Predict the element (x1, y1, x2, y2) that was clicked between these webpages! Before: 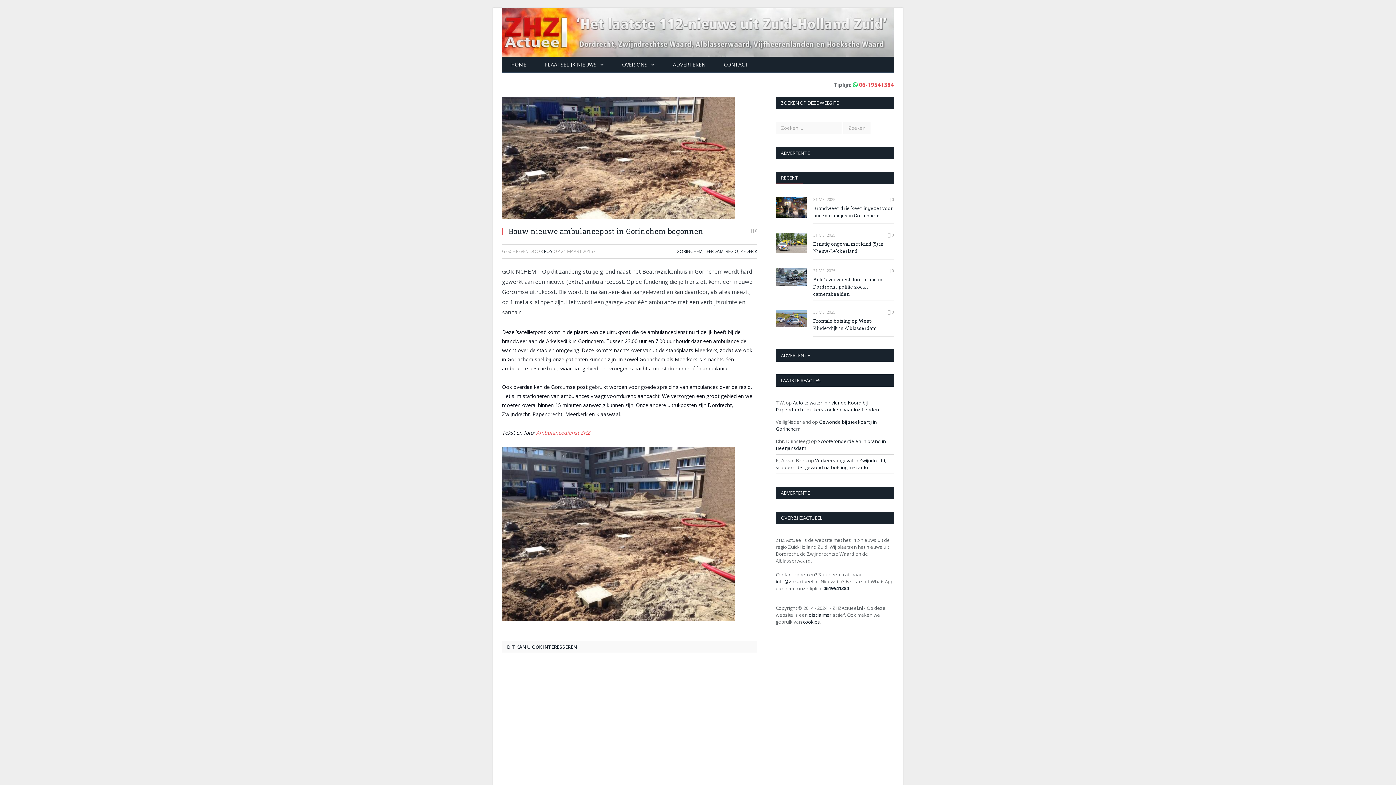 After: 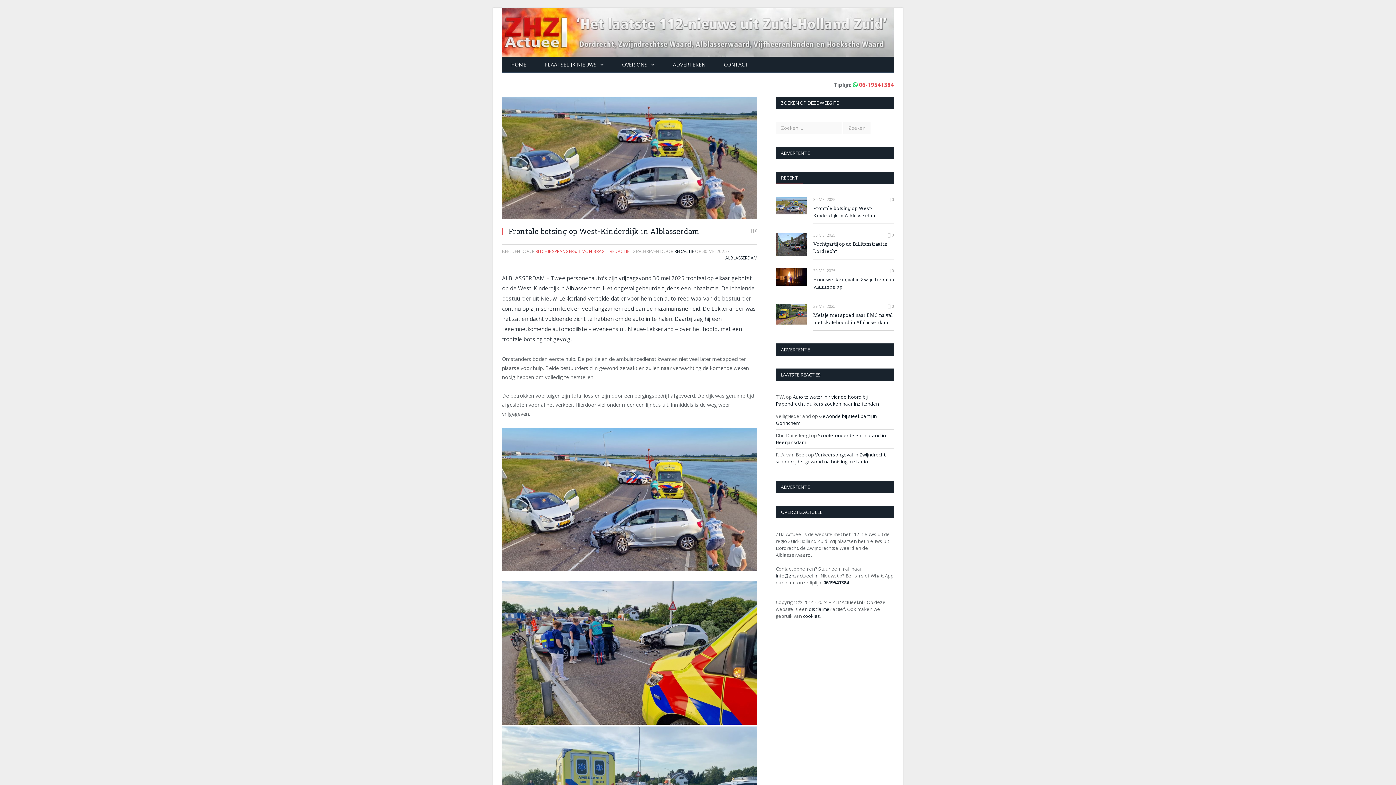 Action: bbox: (813, 317, 894, 332) label: Frontale botsing op West-Kinderdijk in Alblasserdam